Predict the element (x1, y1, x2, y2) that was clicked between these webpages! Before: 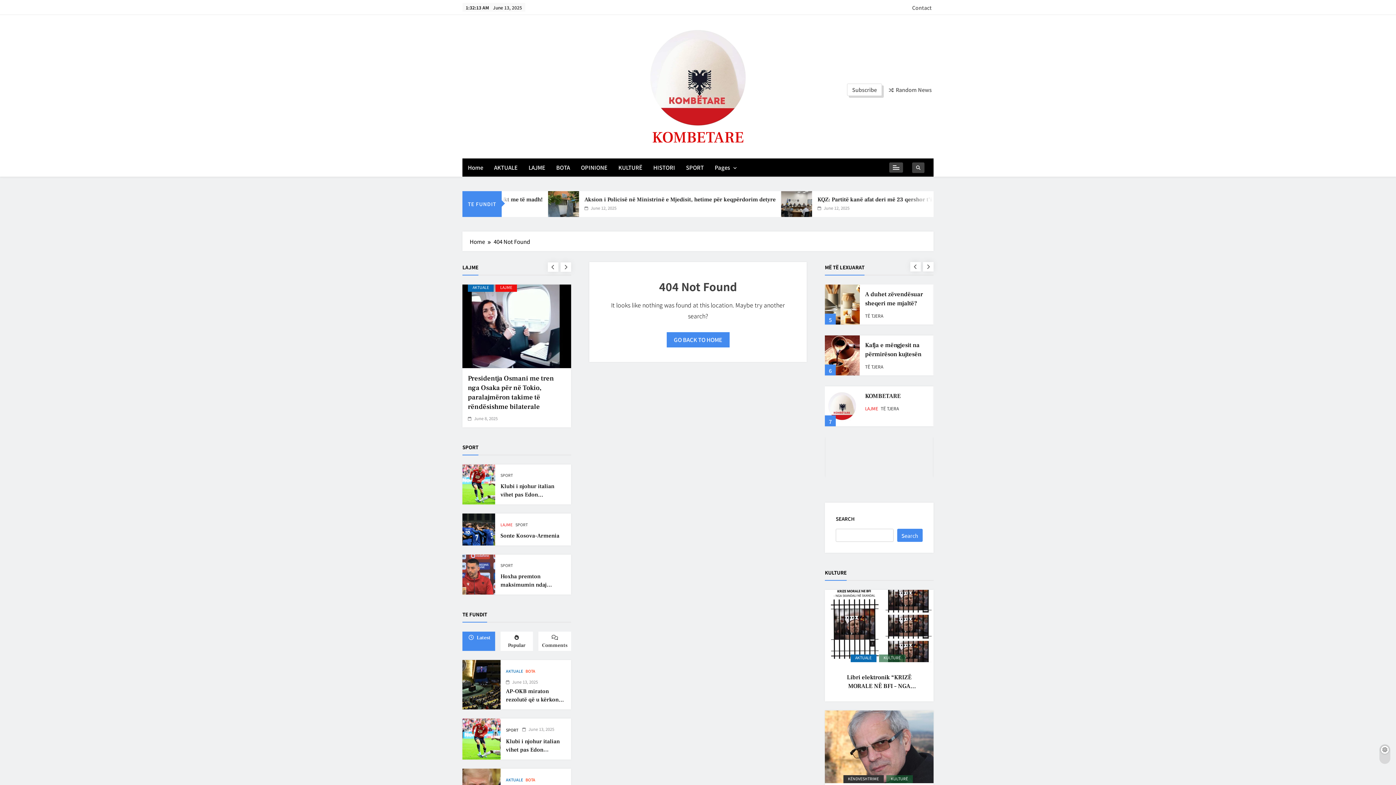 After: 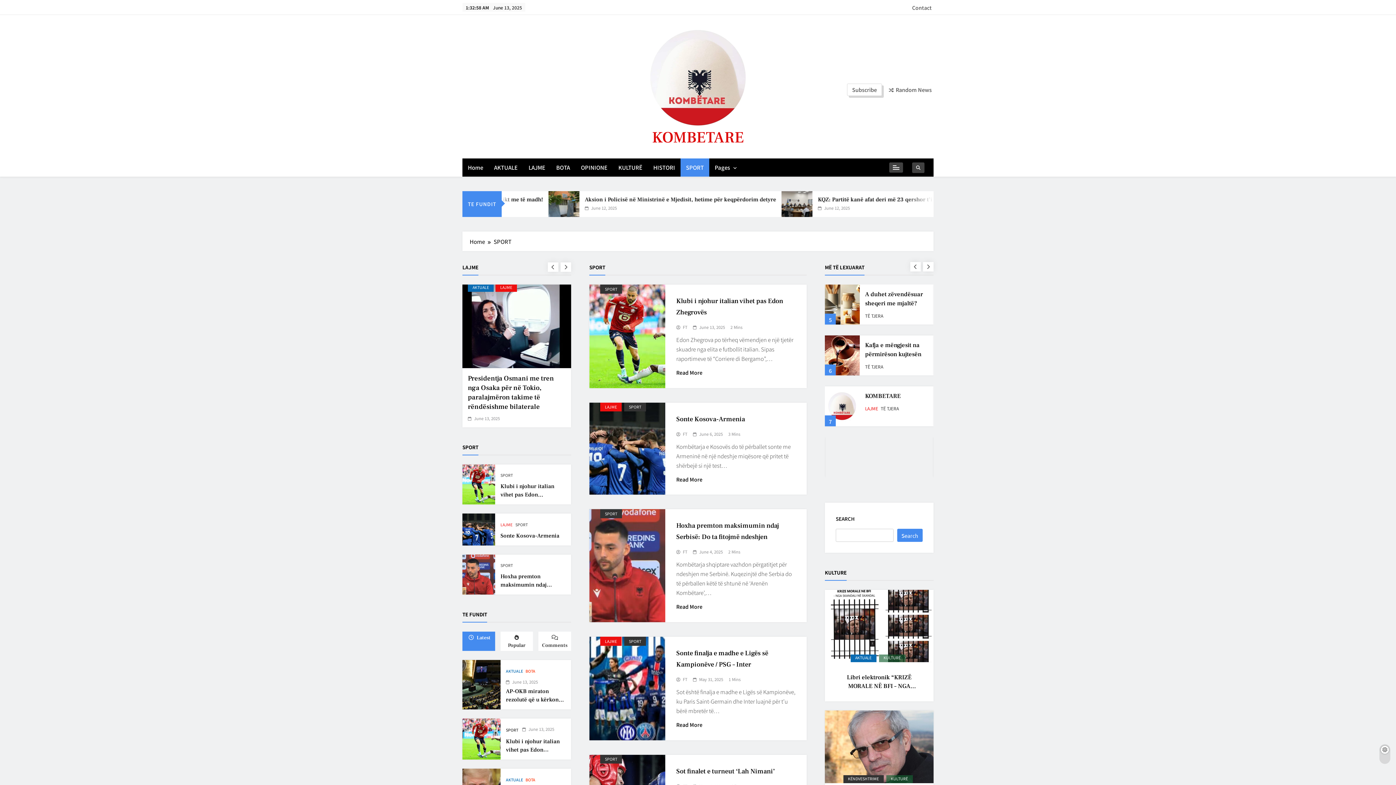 Action: label: SPORT bbox: (506, 708, 518, 714)